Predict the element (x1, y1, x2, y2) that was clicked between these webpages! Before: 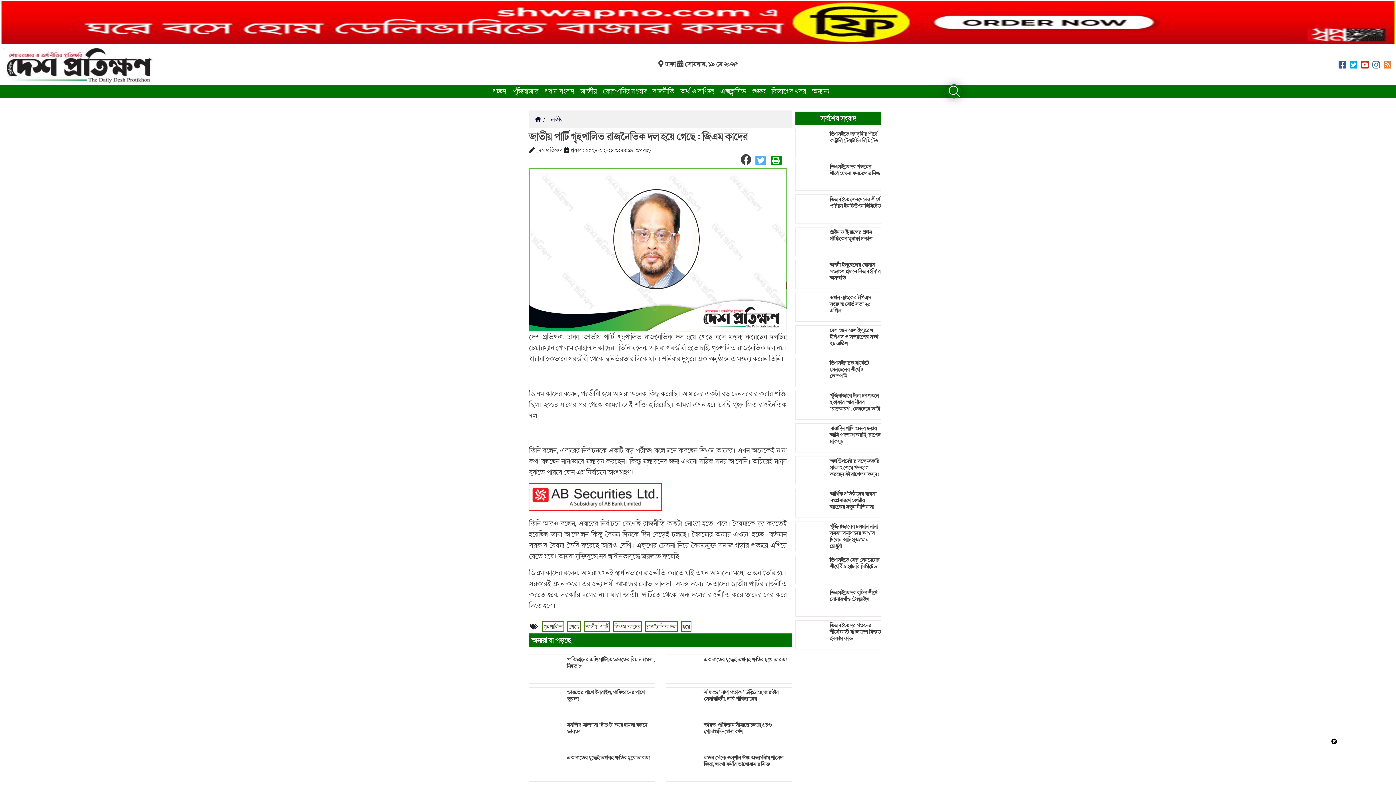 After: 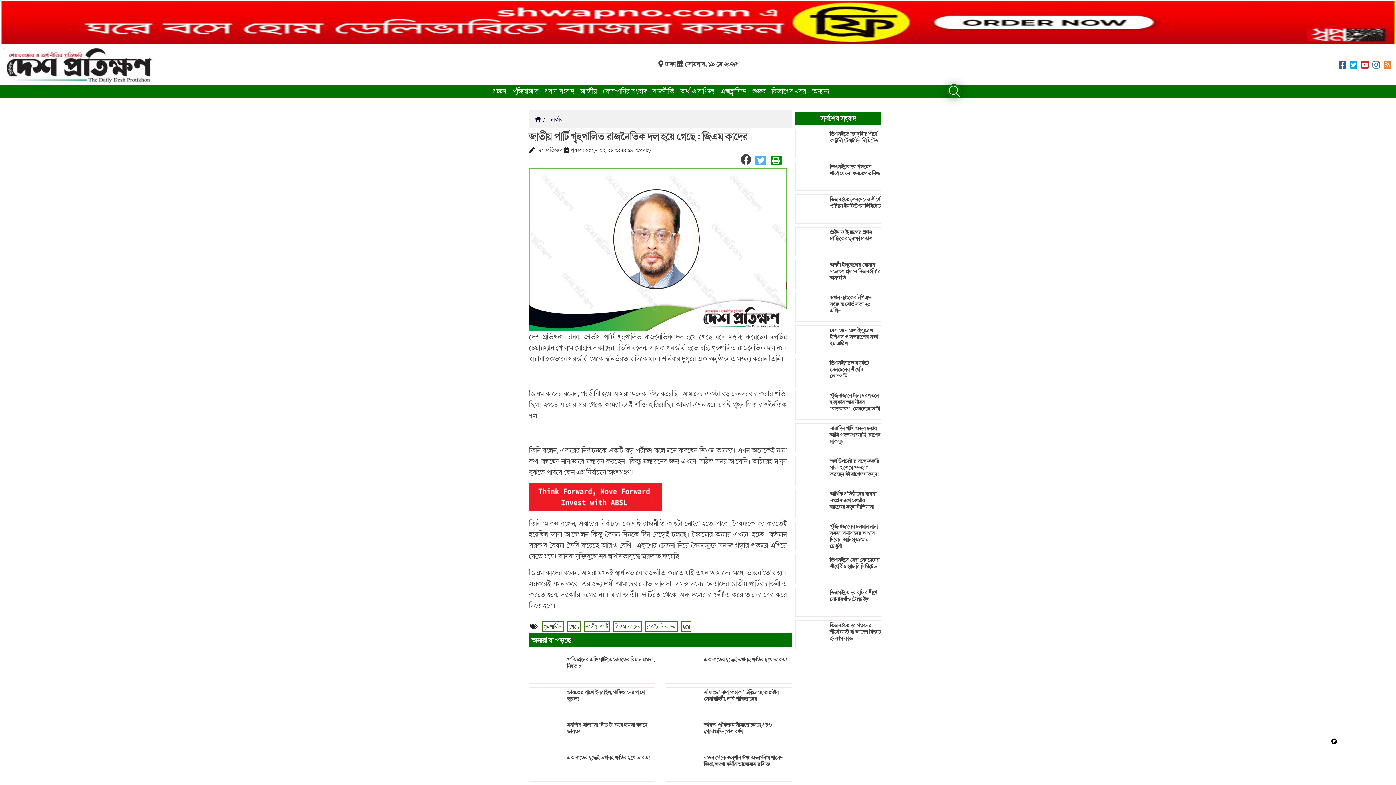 Action: bbox: (770, 152, 781, 167)